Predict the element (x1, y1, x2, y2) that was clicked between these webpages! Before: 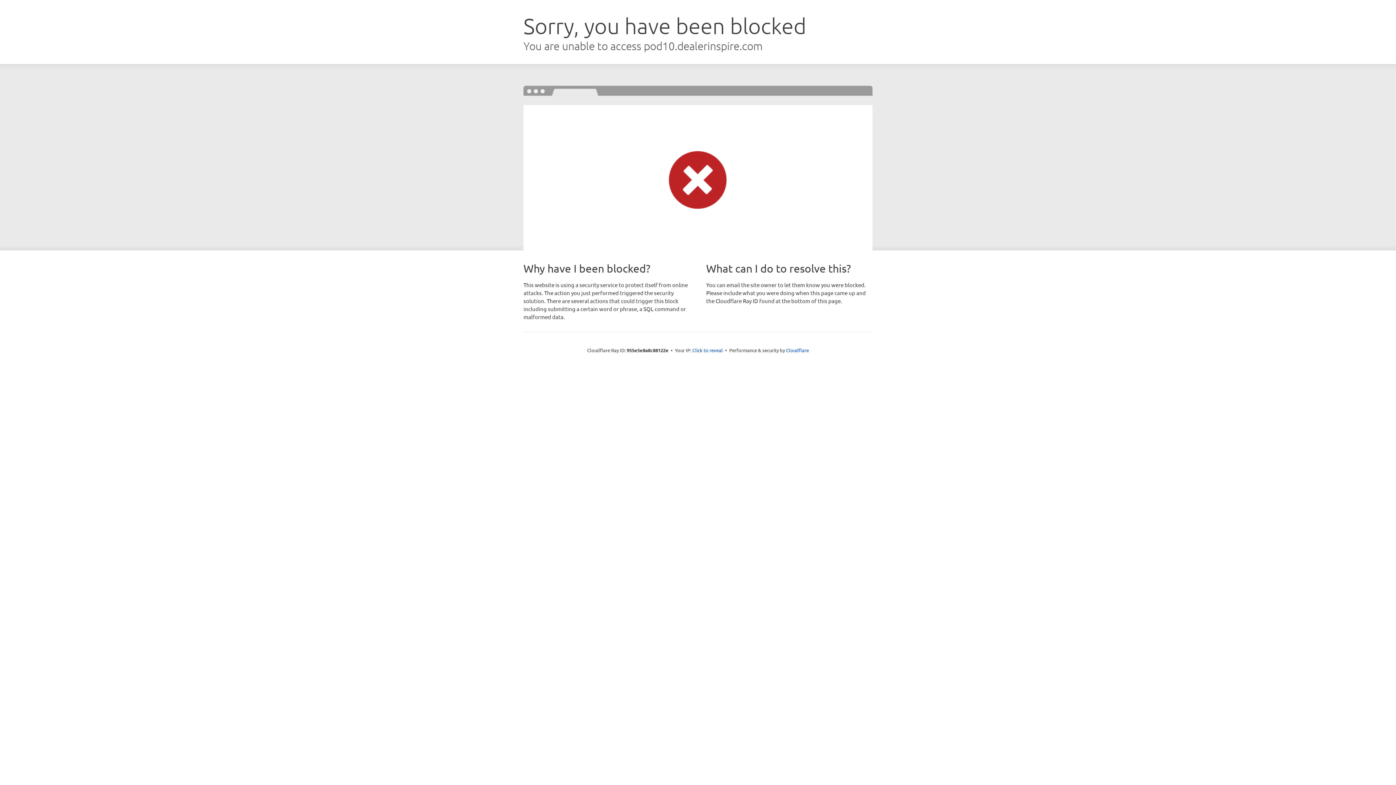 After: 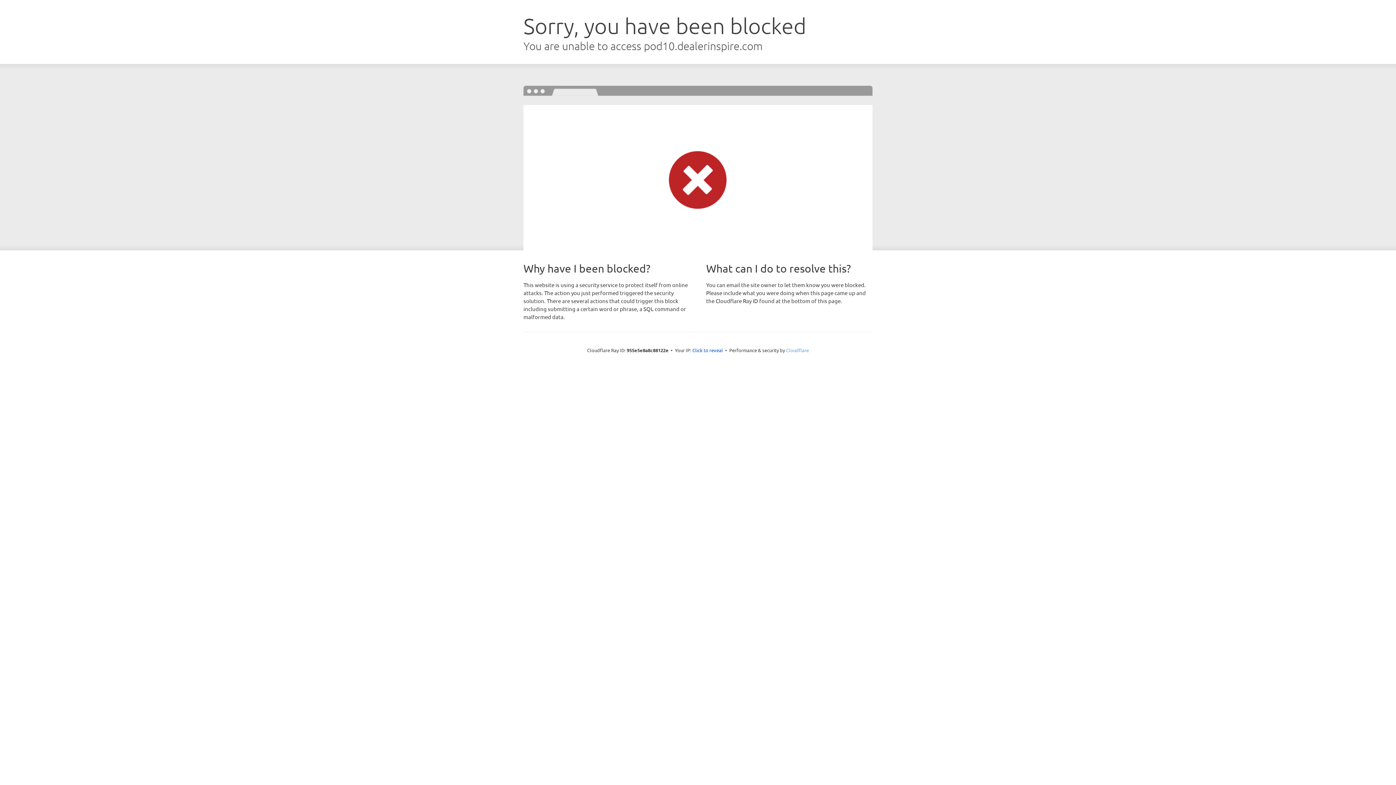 Action: label: Cloudflare bbox: (786, 347, 809, 353)